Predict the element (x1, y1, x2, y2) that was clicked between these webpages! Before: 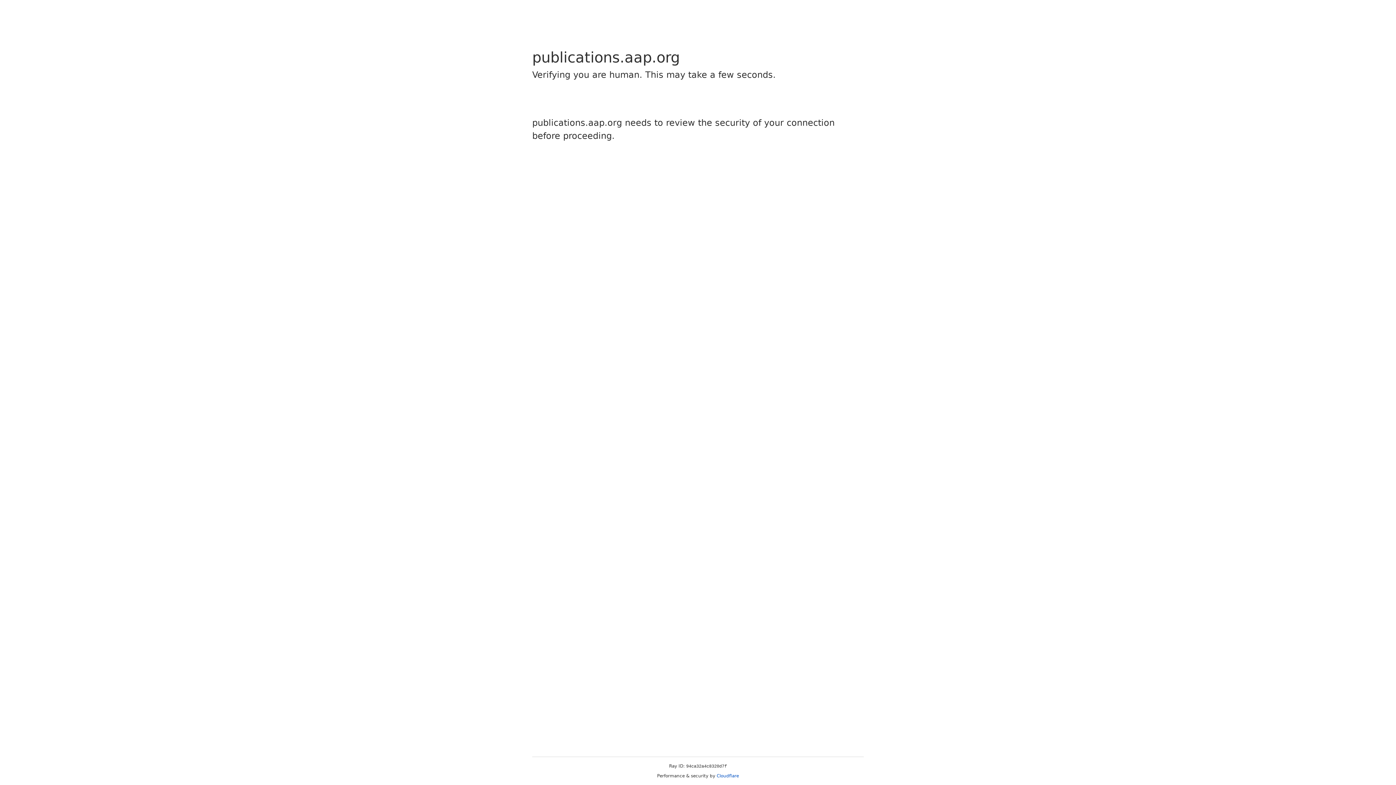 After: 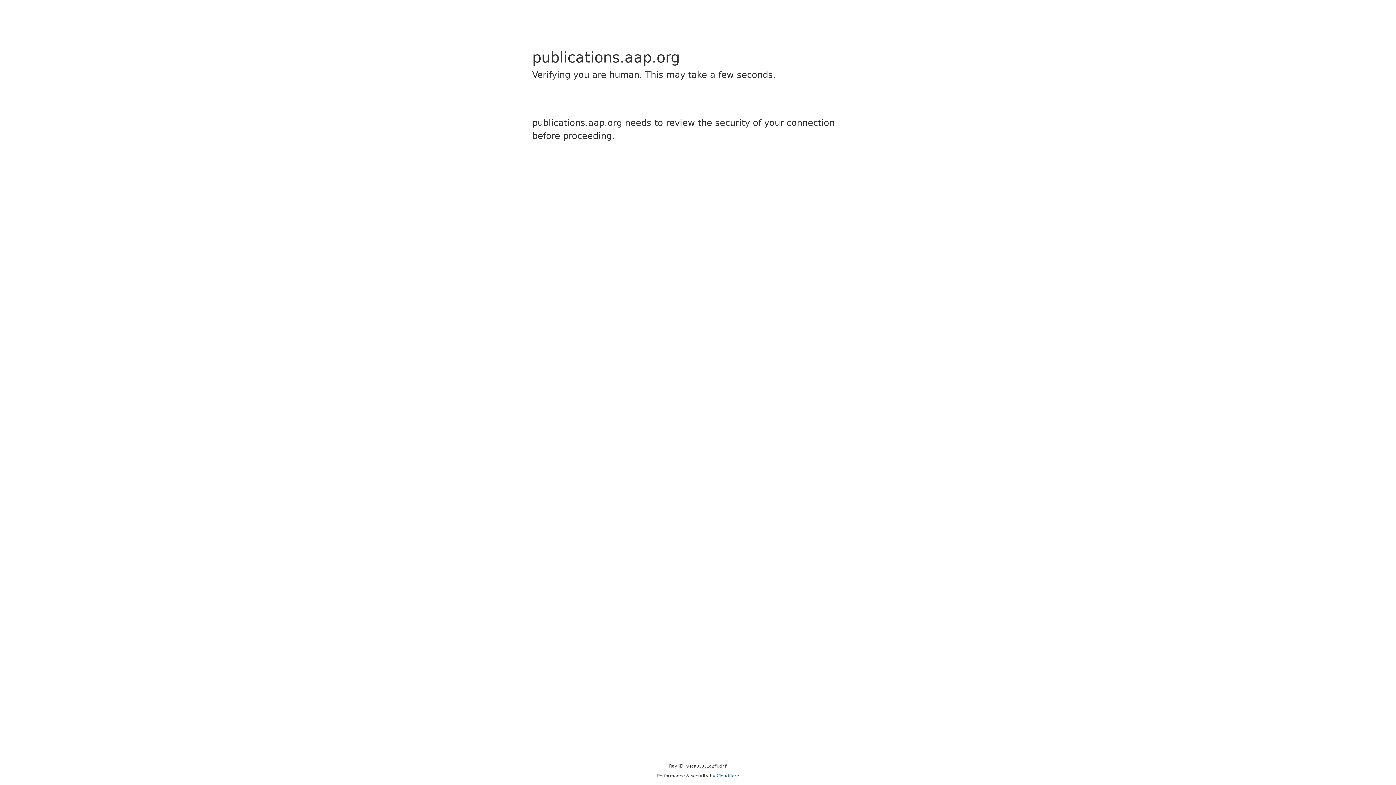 Action: bbox: (716, 773, 739, 778) label: Cloudflare